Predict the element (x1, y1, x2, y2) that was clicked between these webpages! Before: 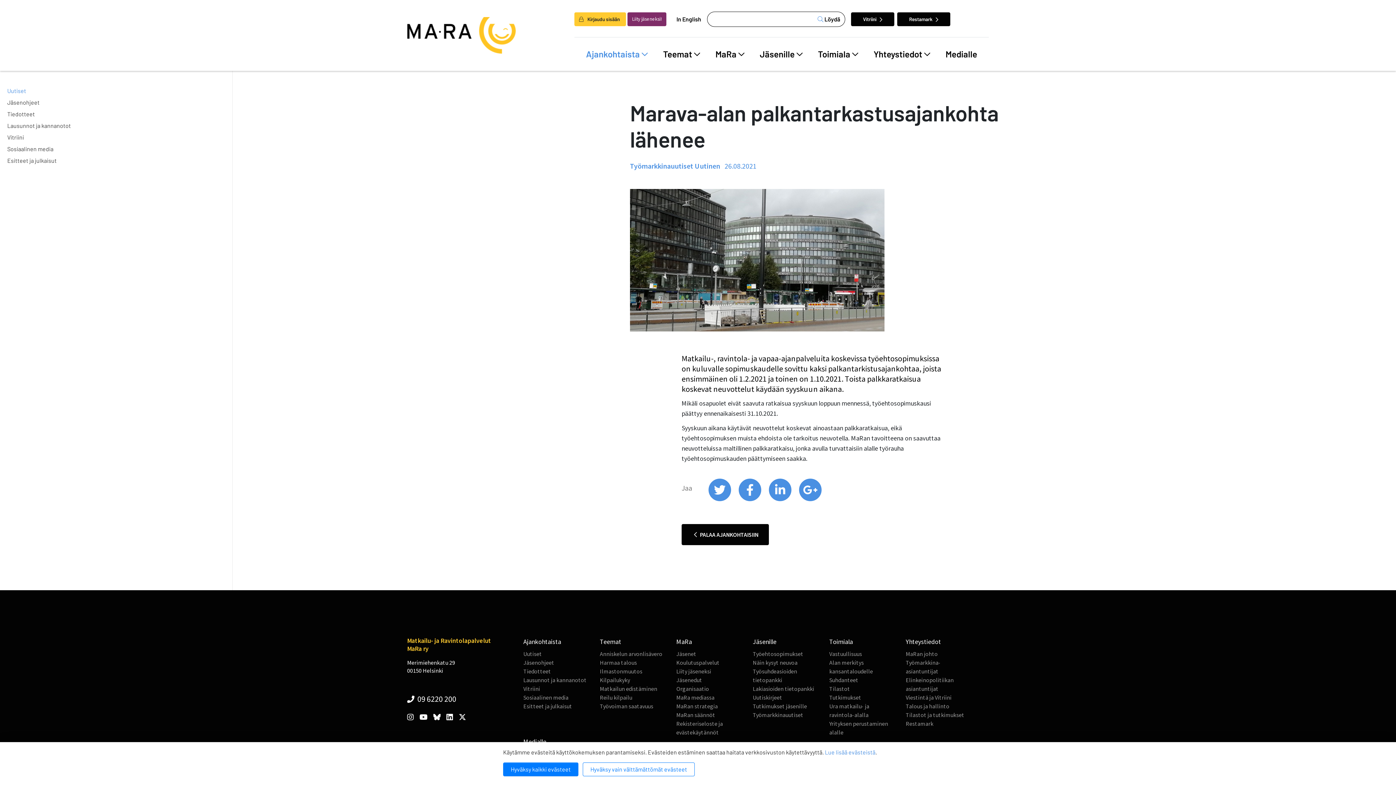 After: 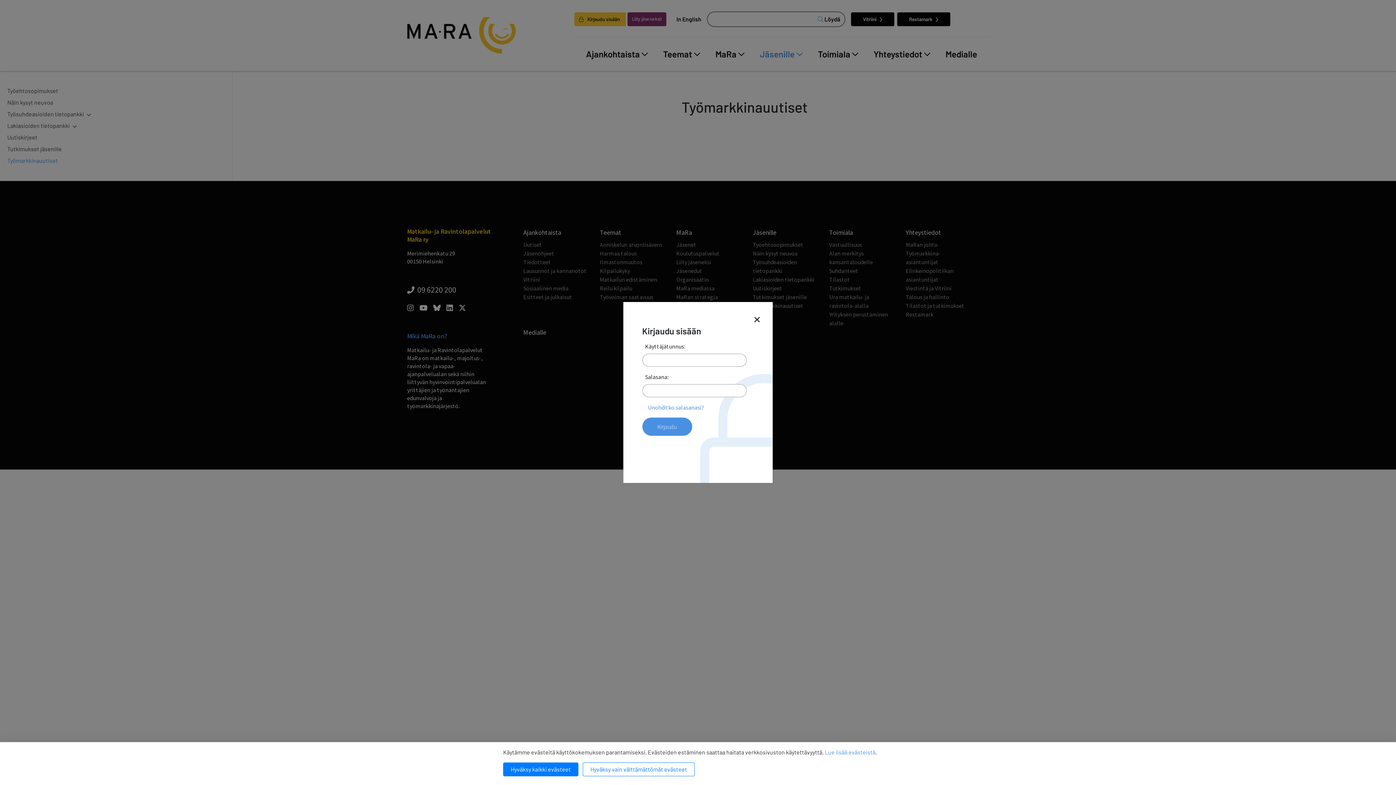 Action: label: Työmarkkinauutiset bbox: (753, 711, 803, 718)